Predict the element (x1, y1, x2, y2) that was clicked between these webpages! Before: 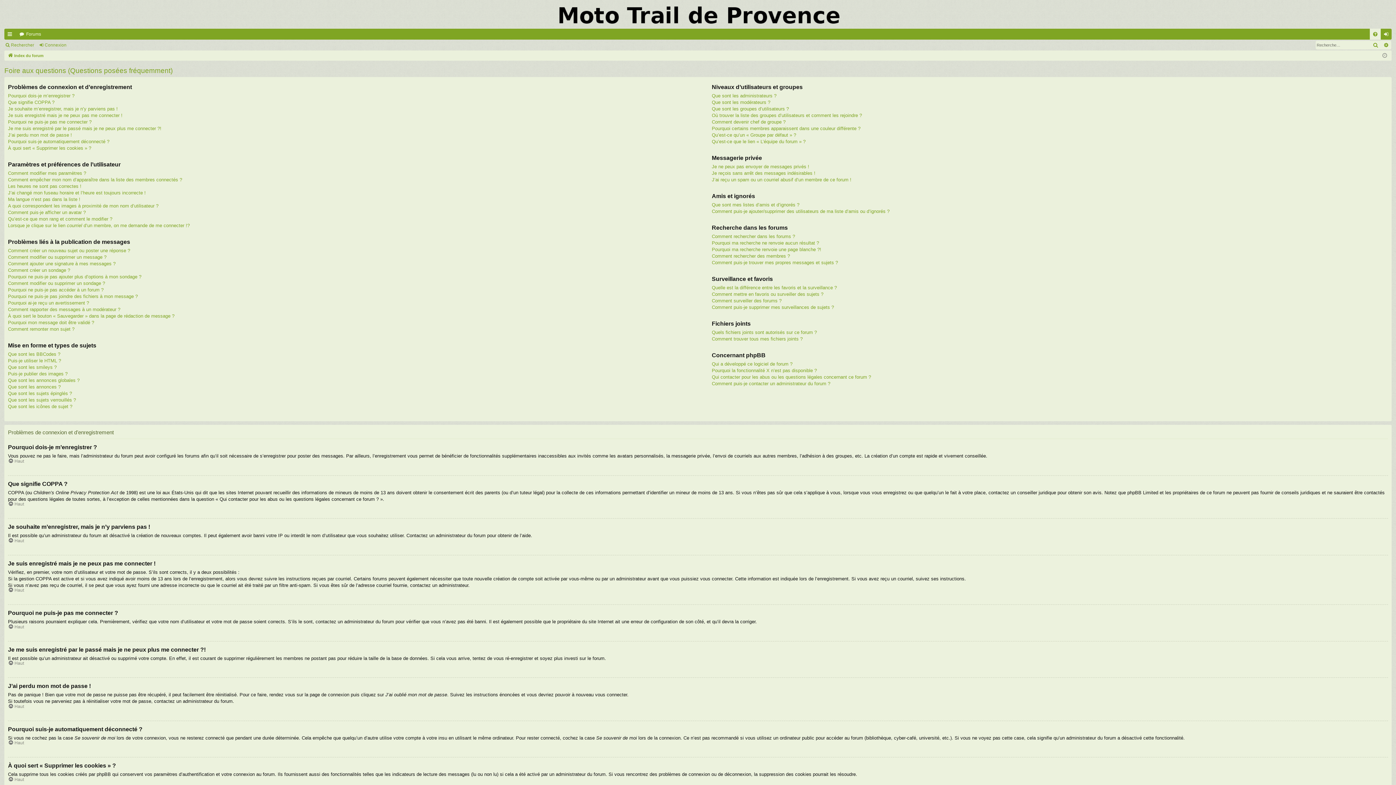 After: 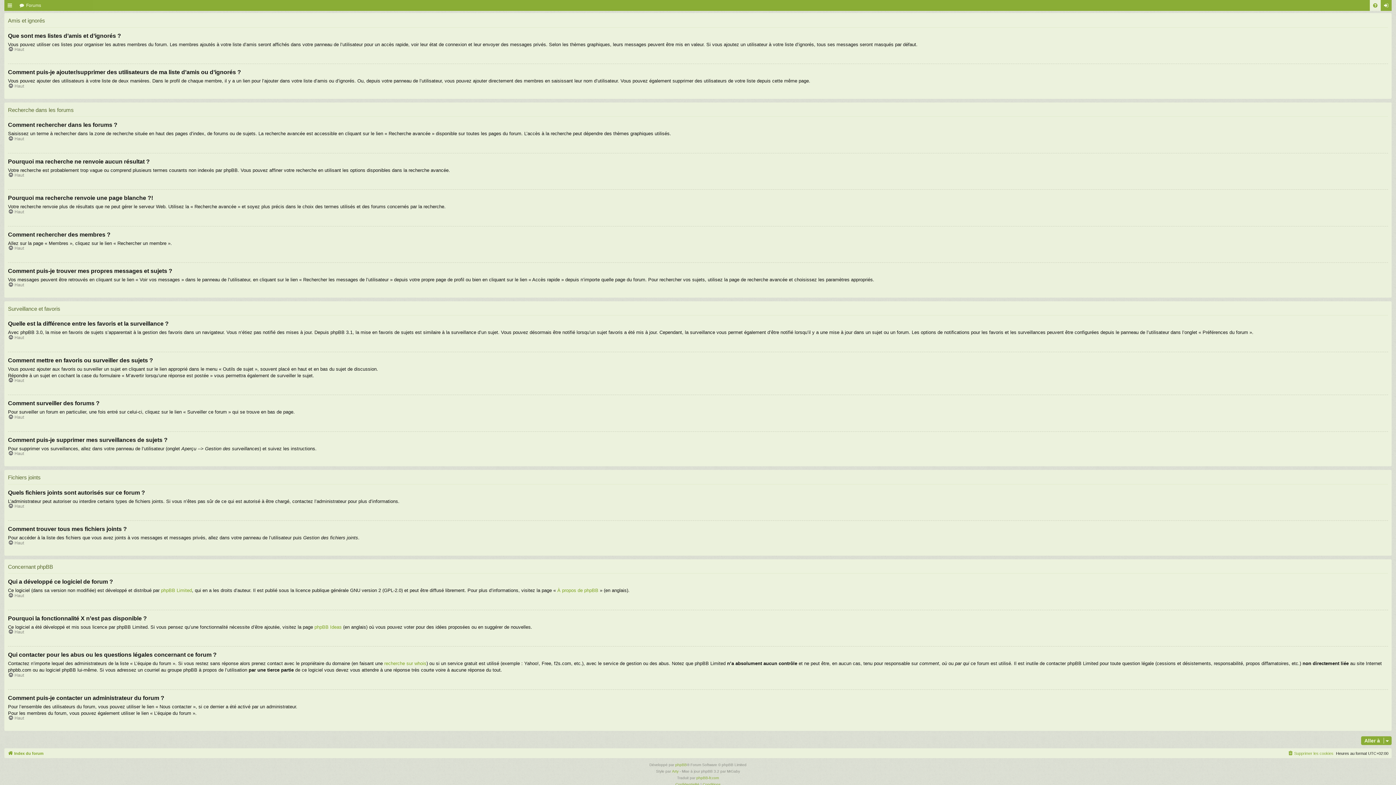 Action: label: Qui contacter pour les abus ou les questions légales concernant ce forum ? bbox: (711, 374, 871, 380)